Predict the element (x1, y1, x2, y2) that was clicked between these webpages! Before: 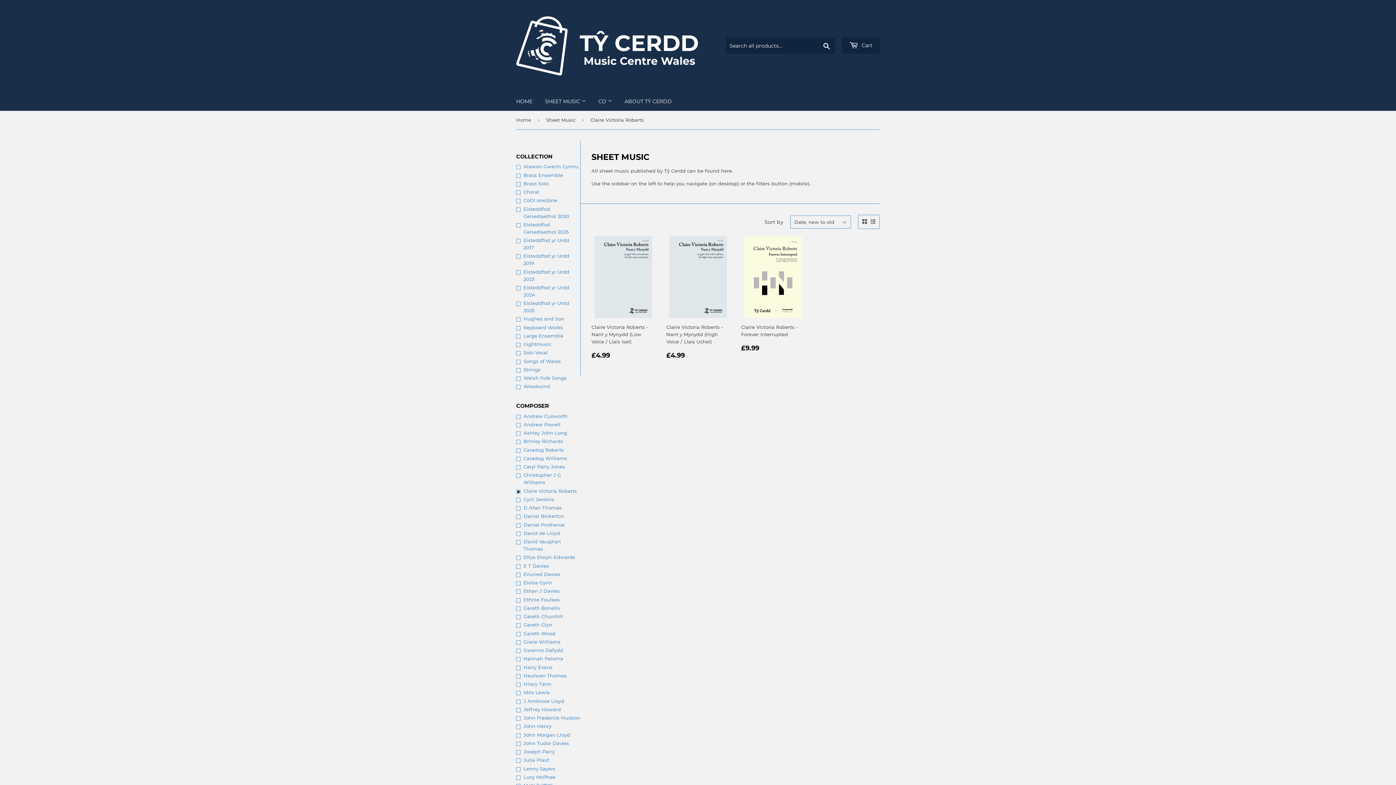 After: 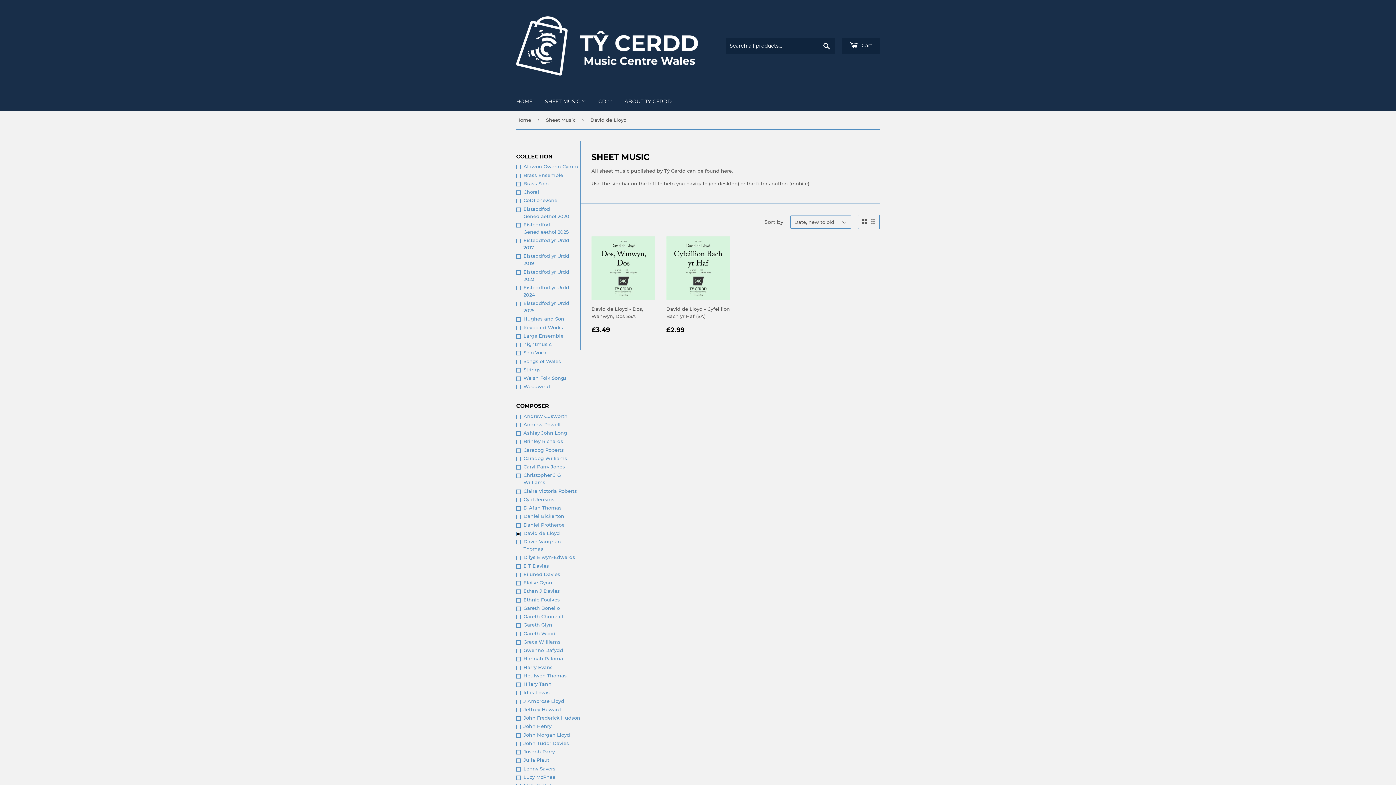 Action: label: David de Lloyd bbox: (516, 529, 580, 537)